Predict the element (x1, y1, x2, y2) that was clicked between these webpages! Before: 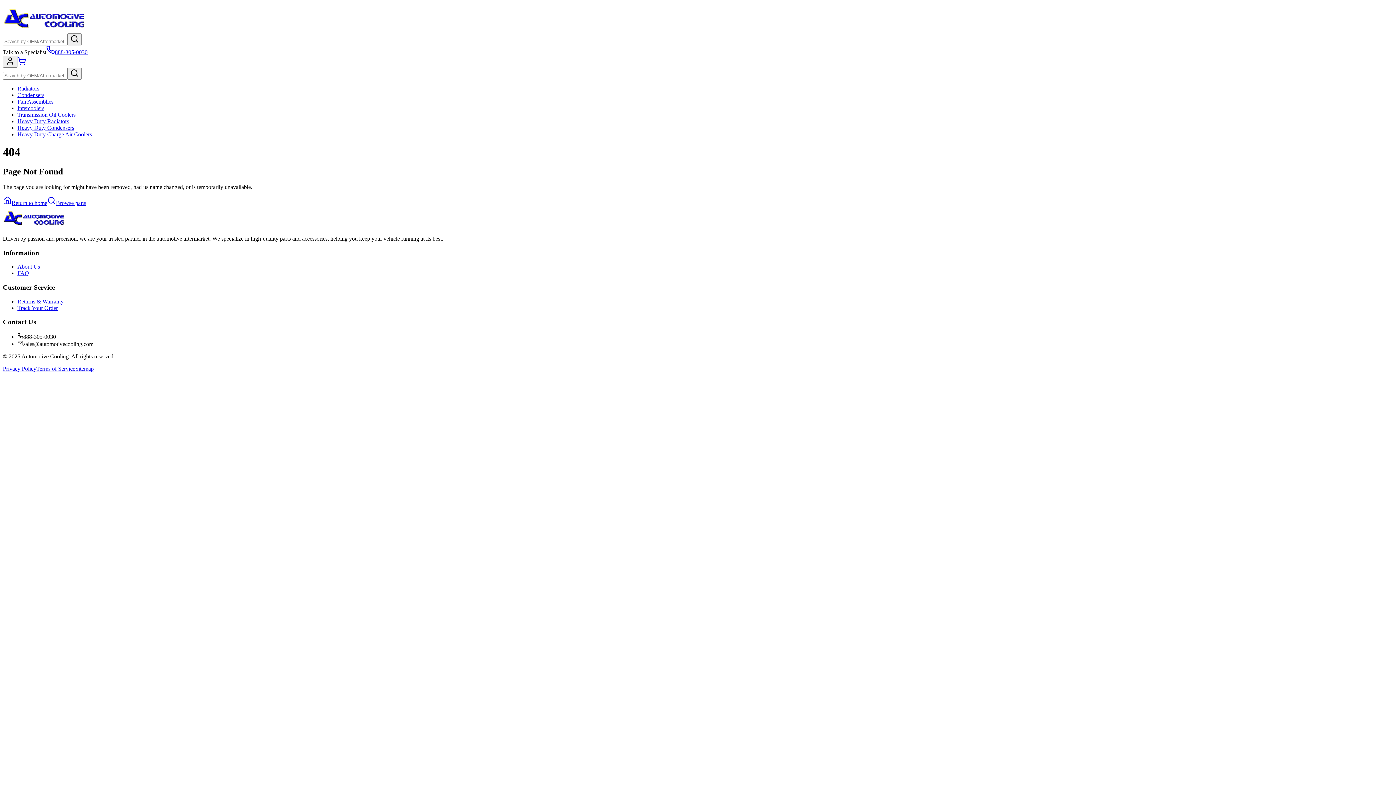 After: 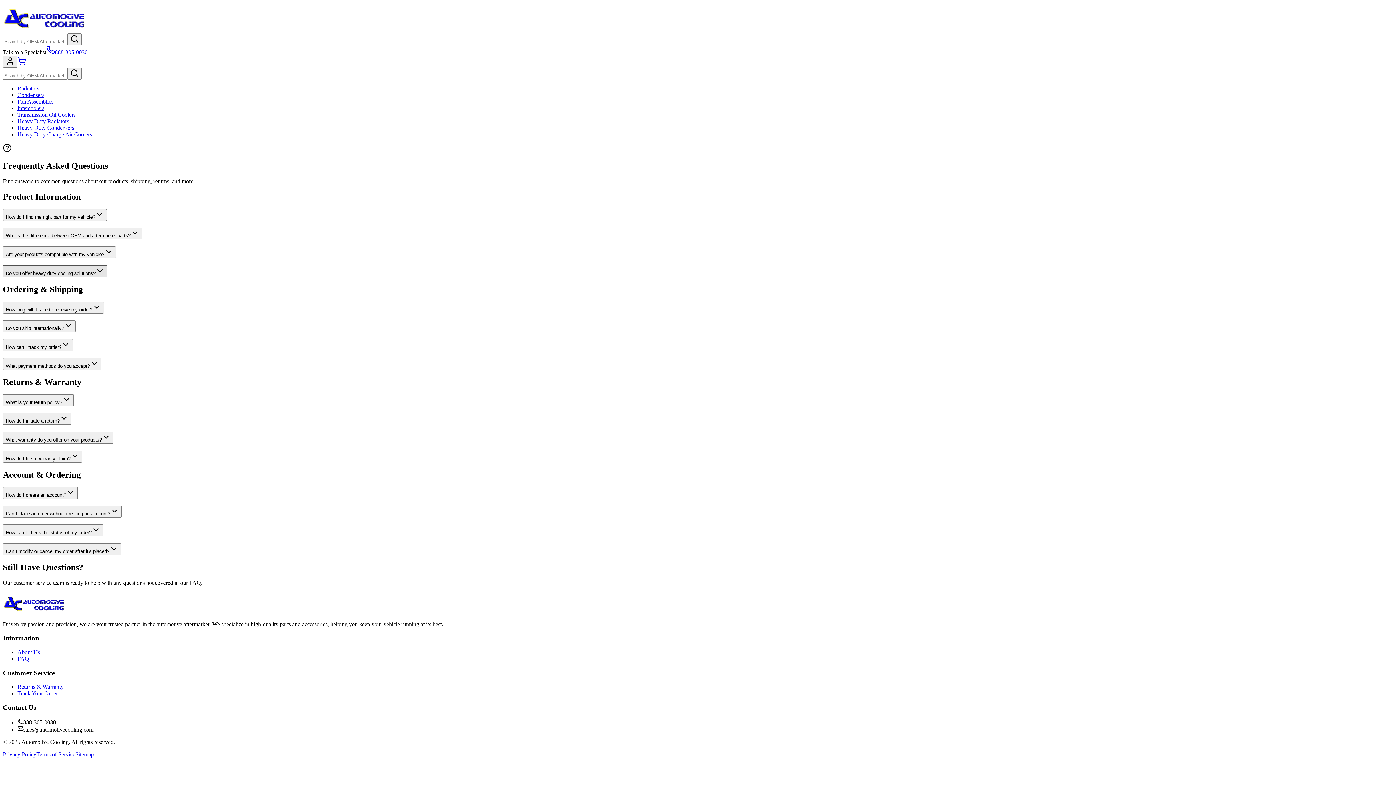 Action: label: FAQ bbox: (17, 270, 29, 276)